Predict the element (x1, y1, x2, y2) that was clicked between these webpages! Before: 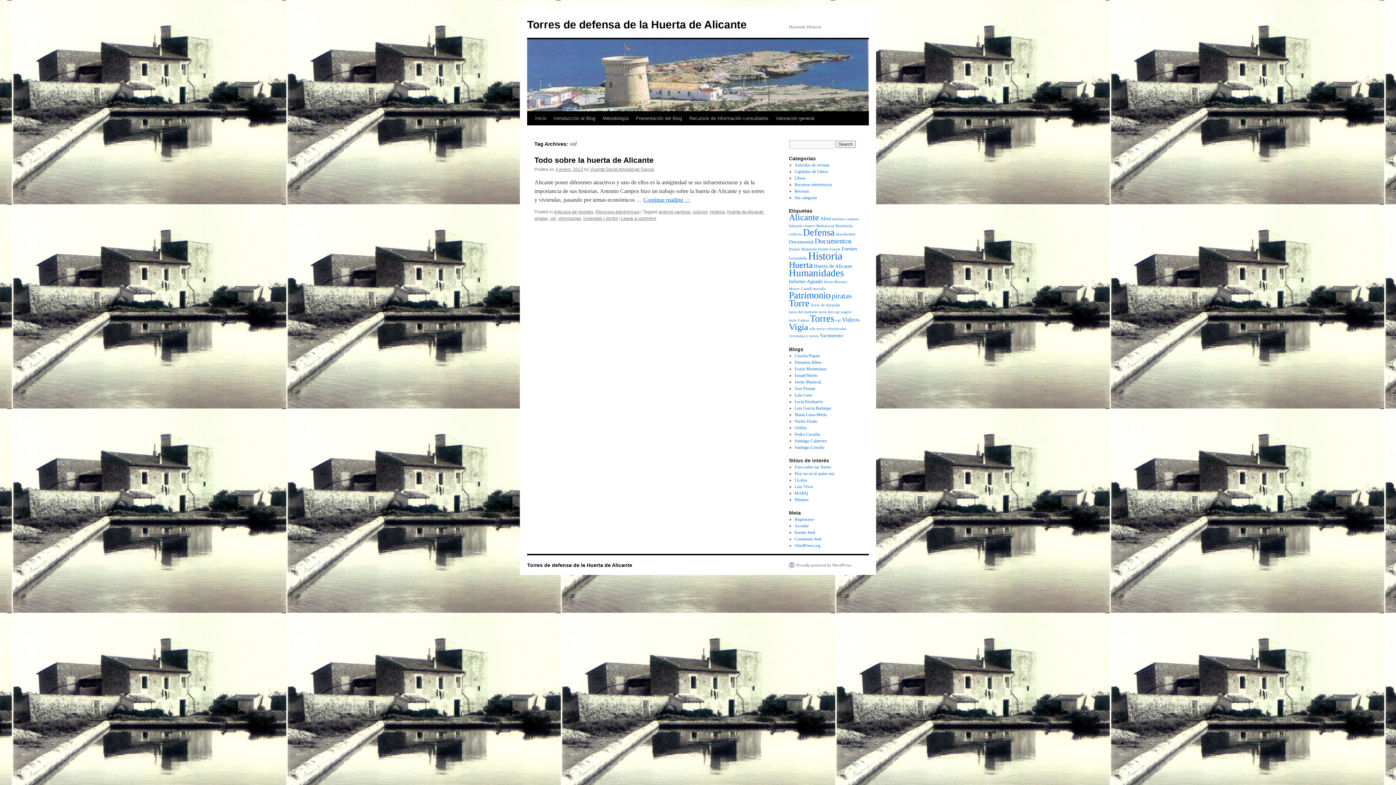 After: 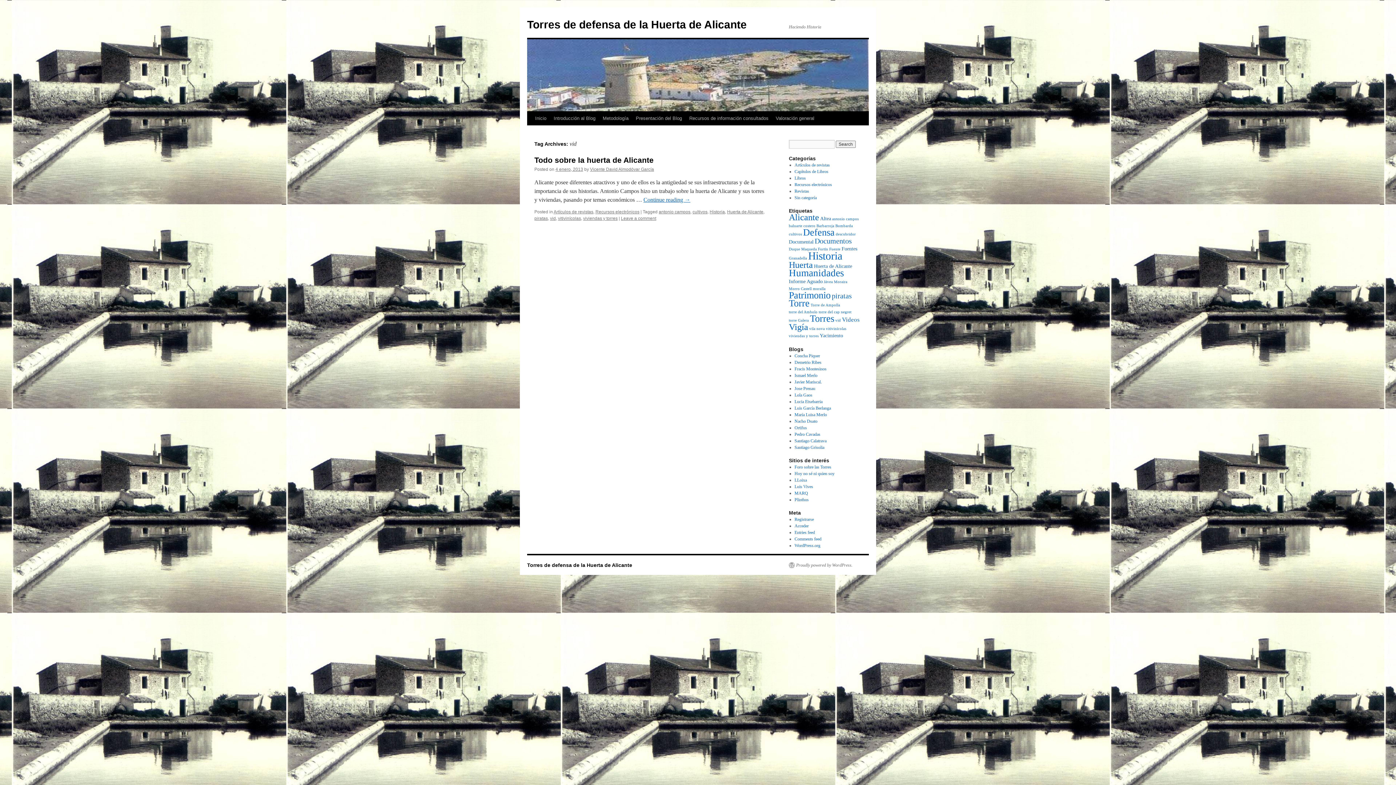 Action: label: vid bbox: (550, 216, 556, 221)